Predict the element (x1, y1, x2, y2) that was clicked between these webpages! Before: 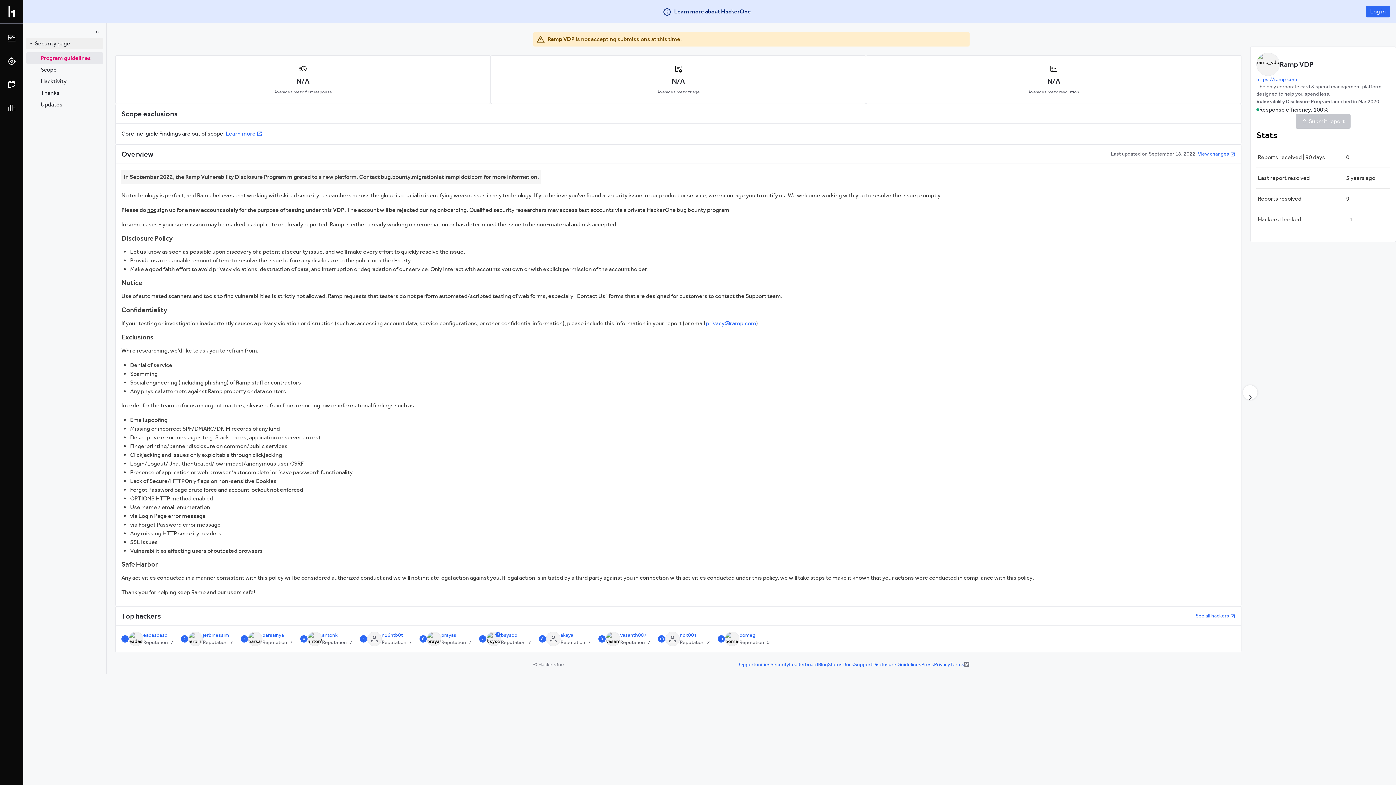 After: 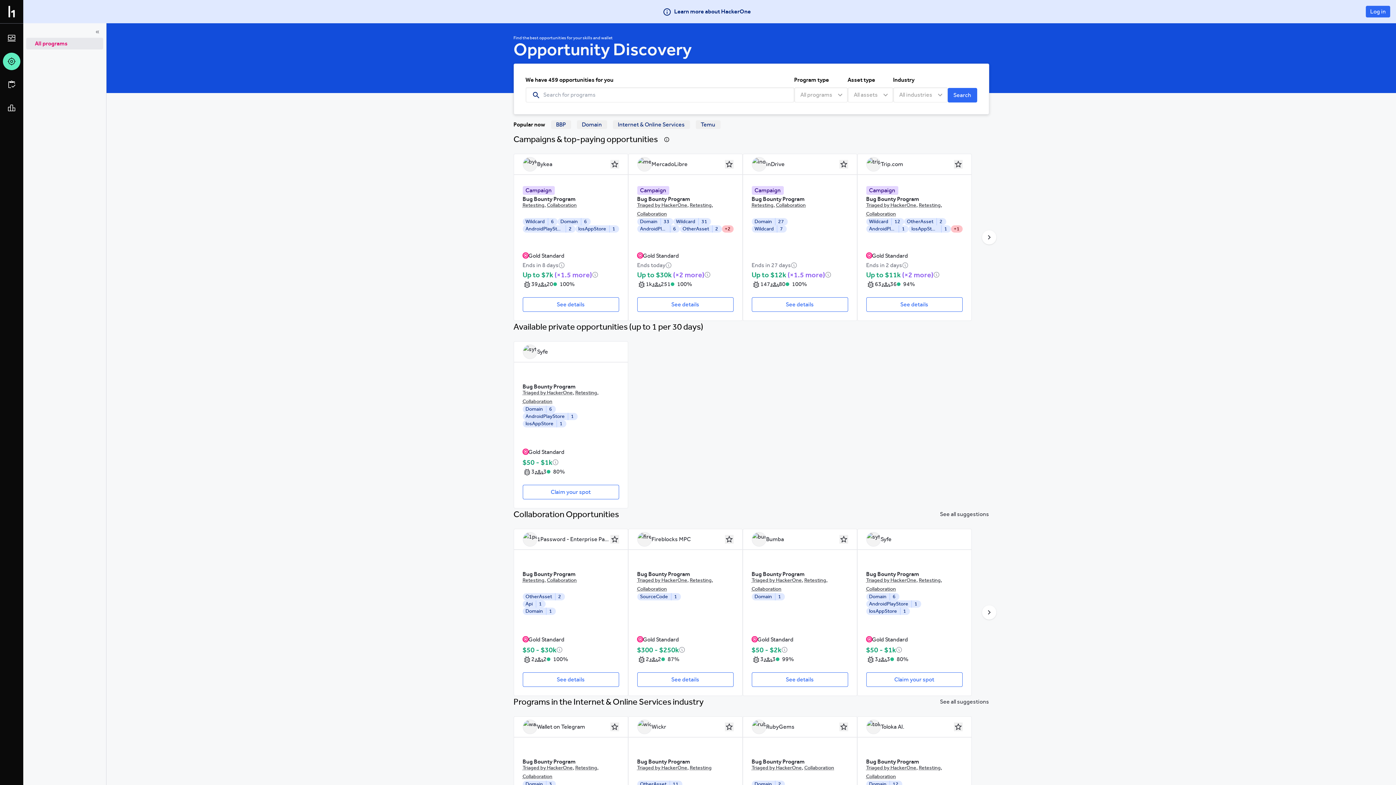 Action: label: Opportunities bbox: (699, 140, 731, 146)